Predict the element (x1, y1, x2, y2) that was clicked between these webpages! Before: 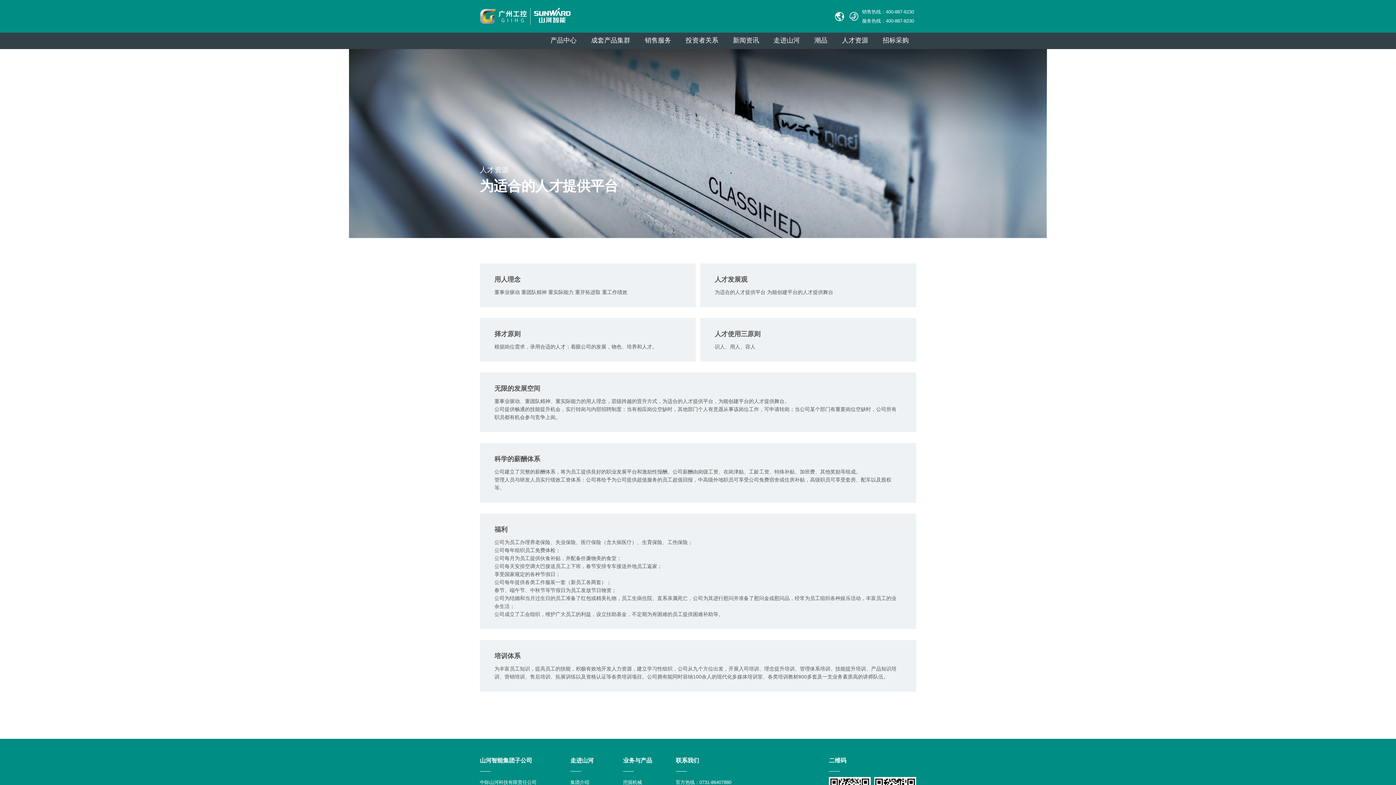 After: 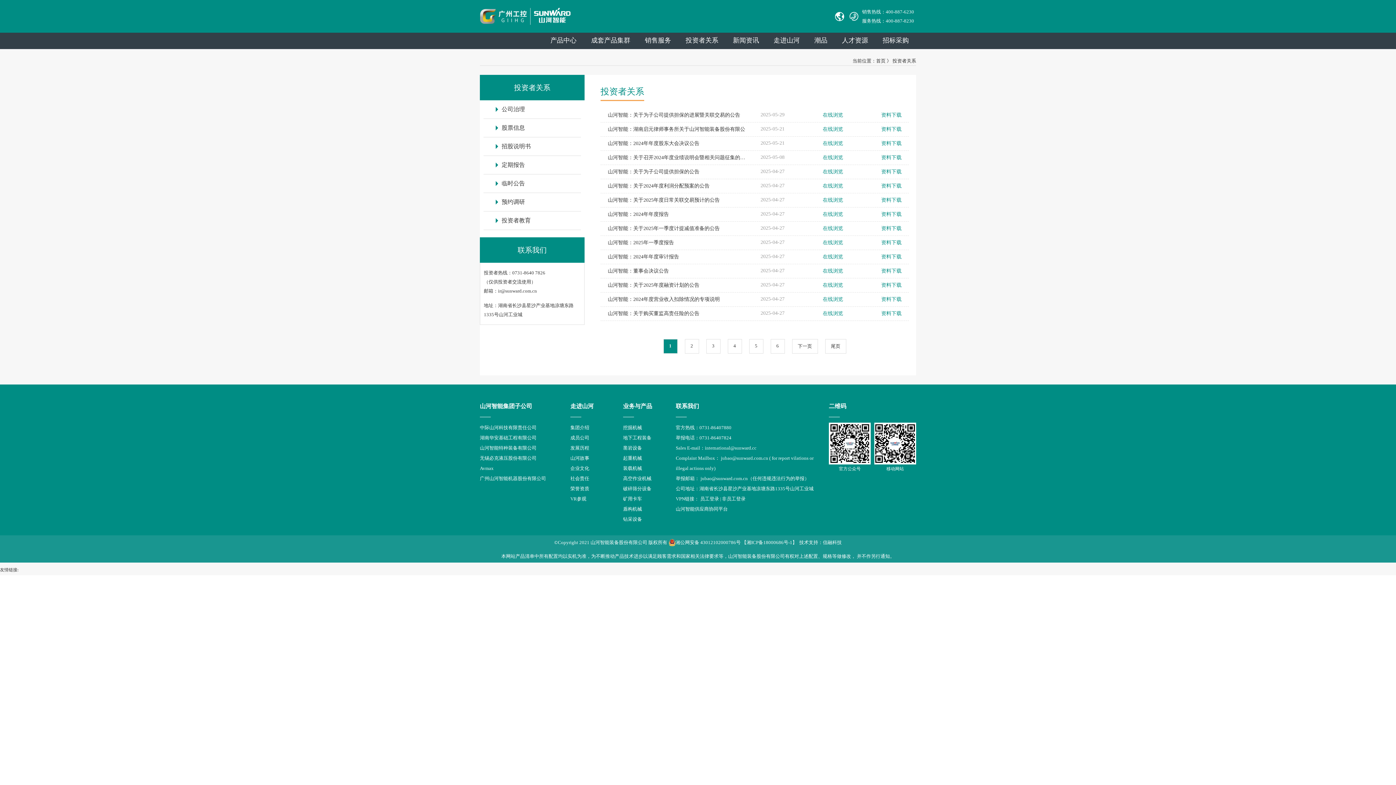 Action: label: 投资者关系 bbox: (685, 32, 718, 49)